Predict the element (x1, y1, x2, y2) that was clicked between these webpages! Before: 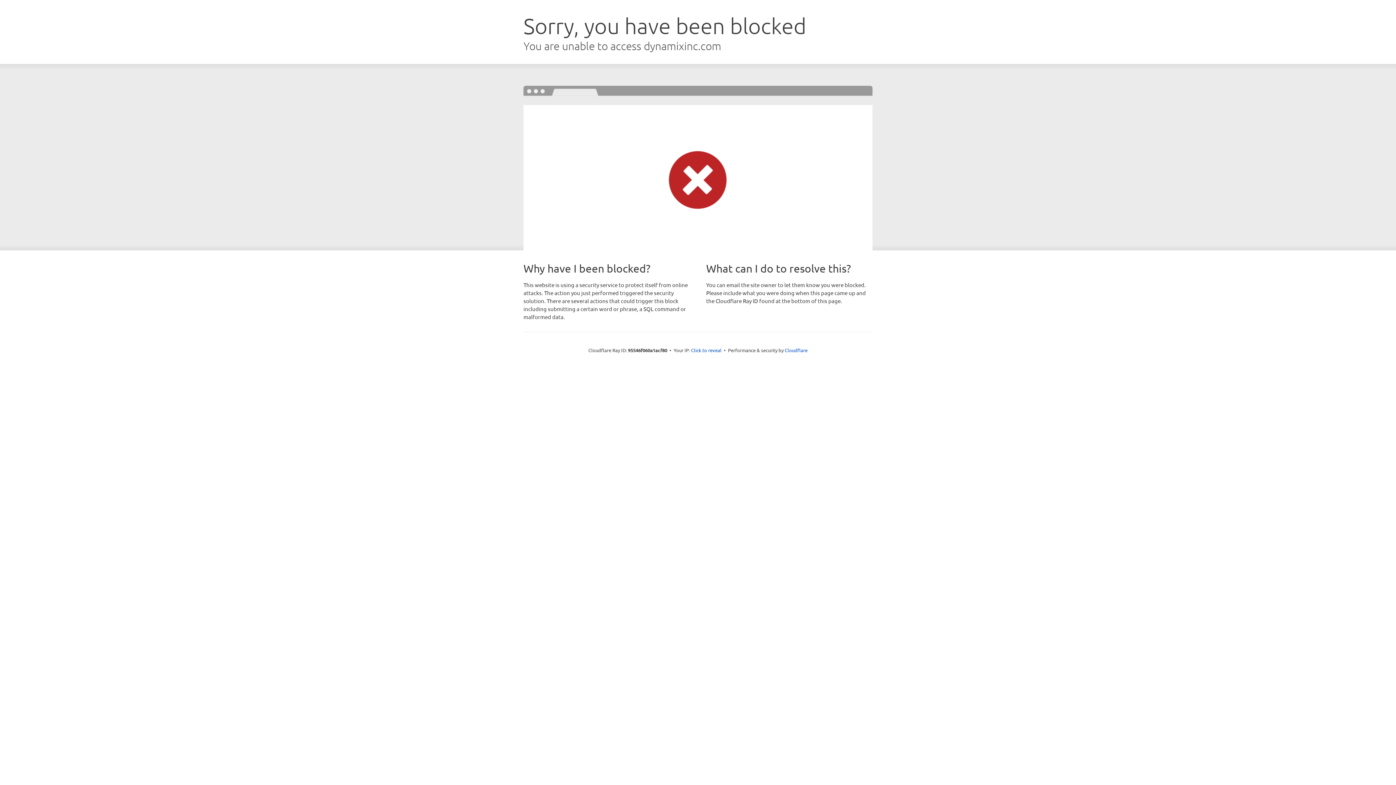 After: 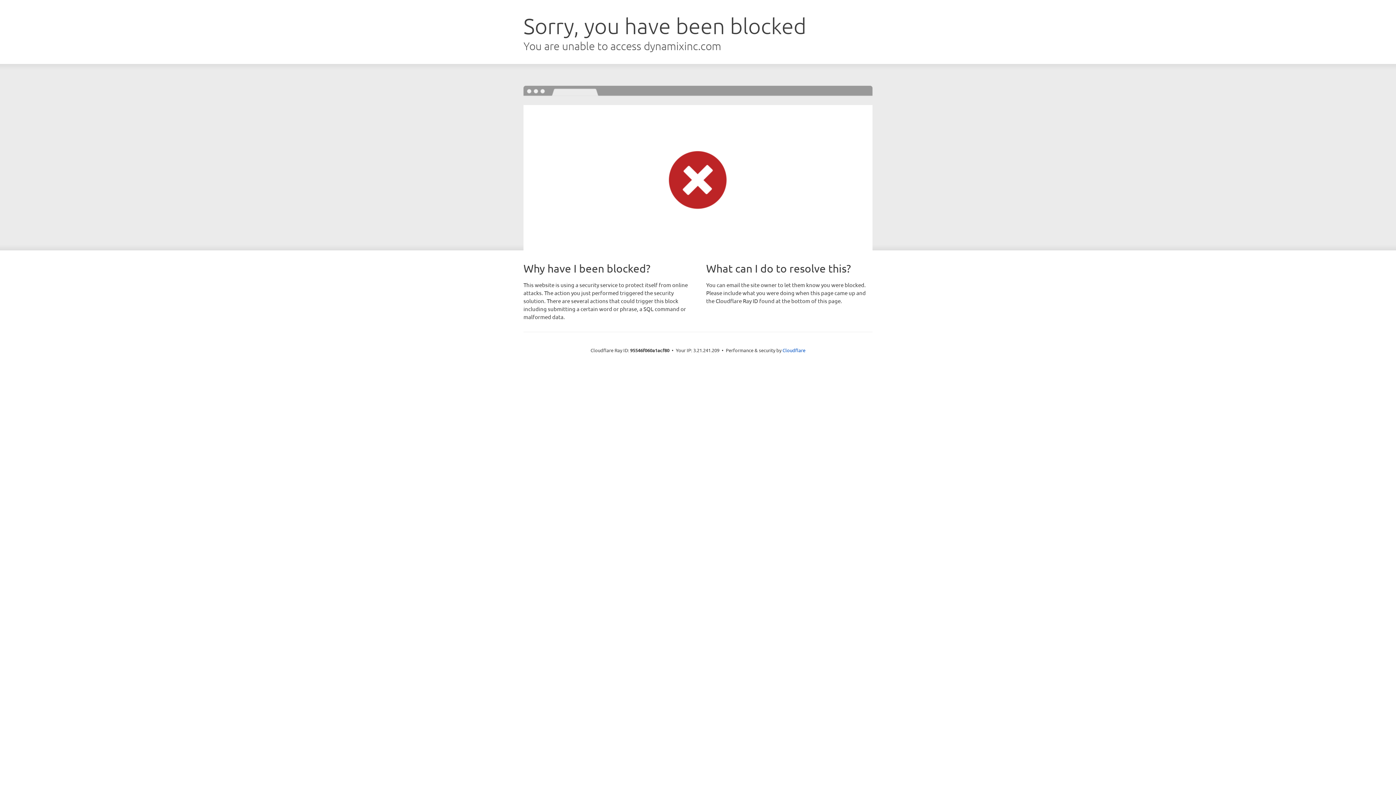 Action: label: Click to reveal bbox: (691, 346, 721, 353)